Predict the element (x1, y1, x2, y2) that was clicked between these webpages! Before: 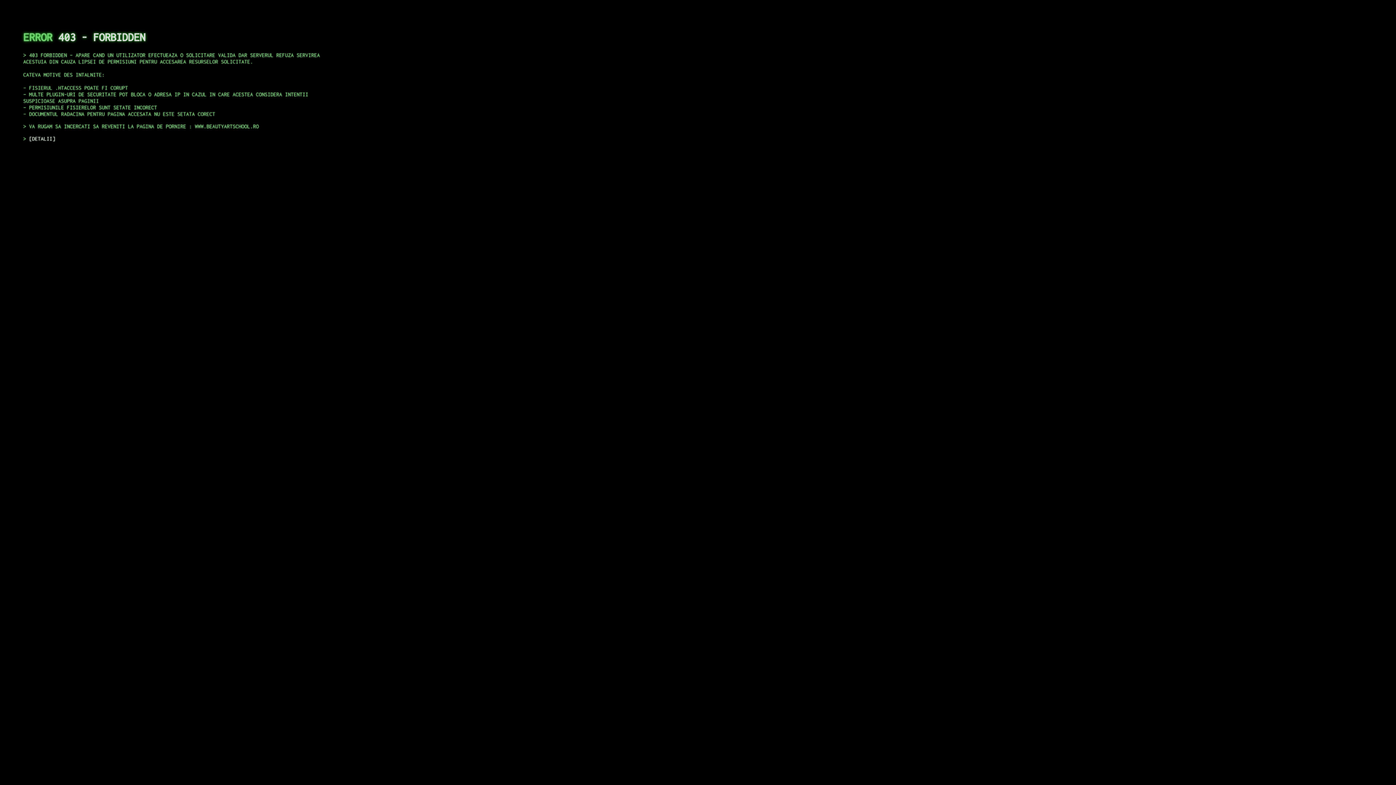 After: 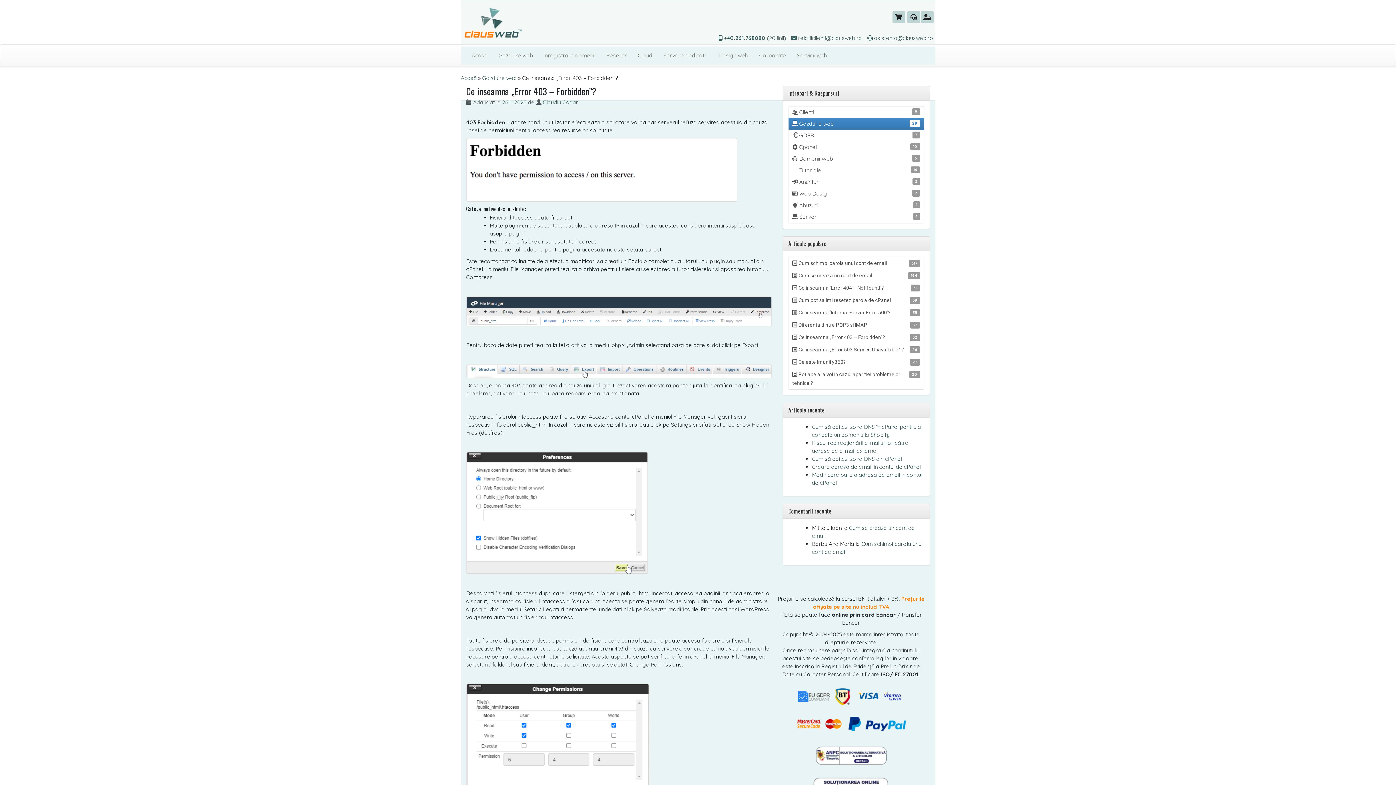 Action: label: DETALII bbox: (29, 135, 55, 141)